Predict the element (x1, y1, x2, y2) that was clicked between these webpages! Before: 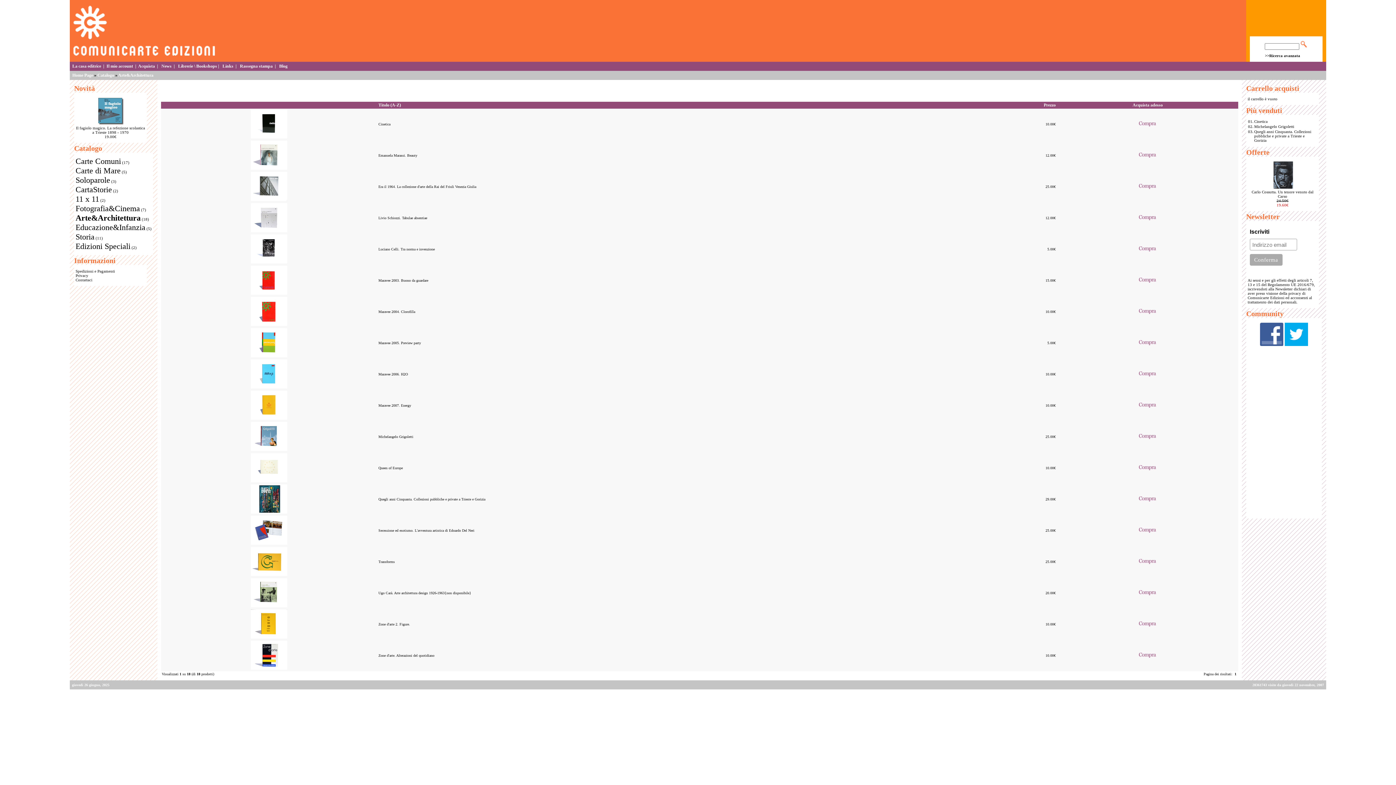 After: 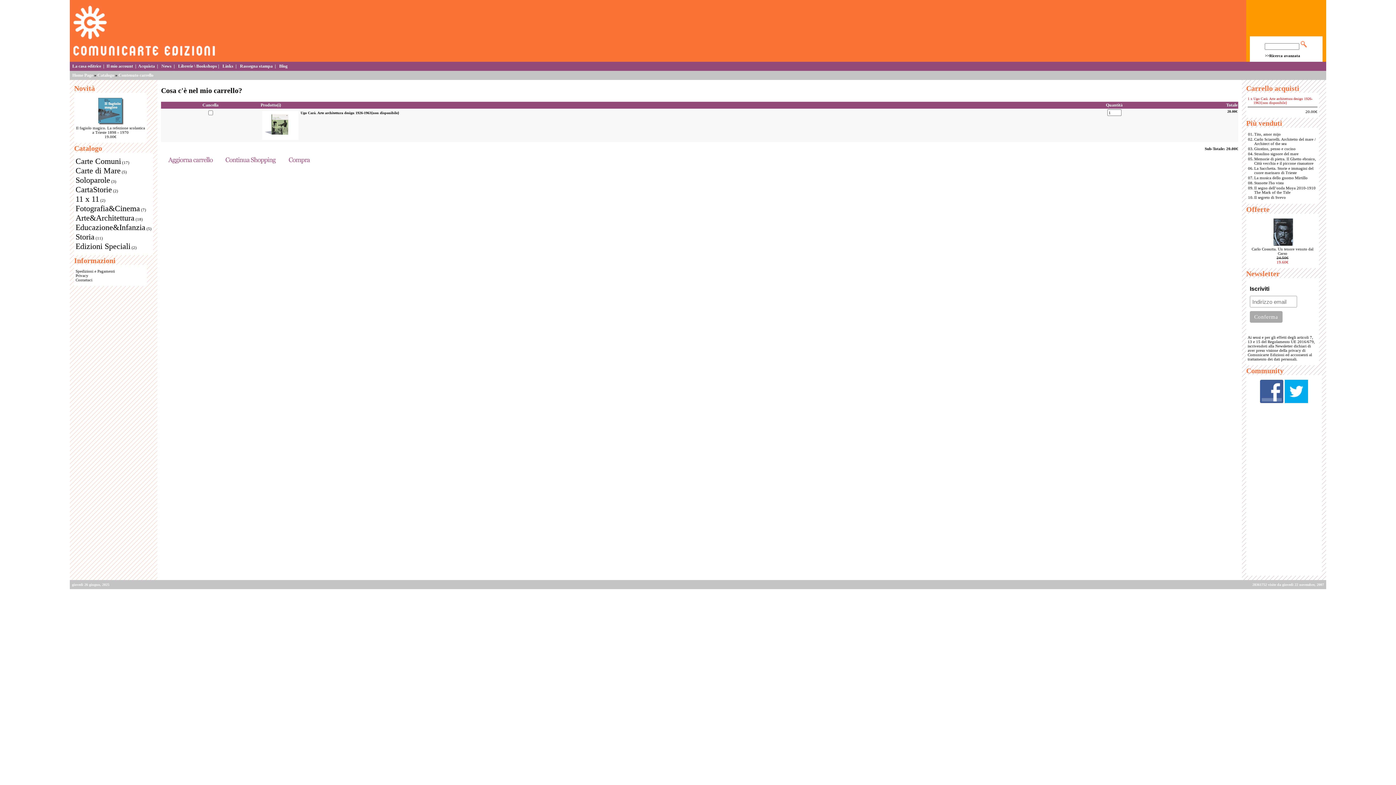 Action: bbox: (1139, 592, 1156, 596)